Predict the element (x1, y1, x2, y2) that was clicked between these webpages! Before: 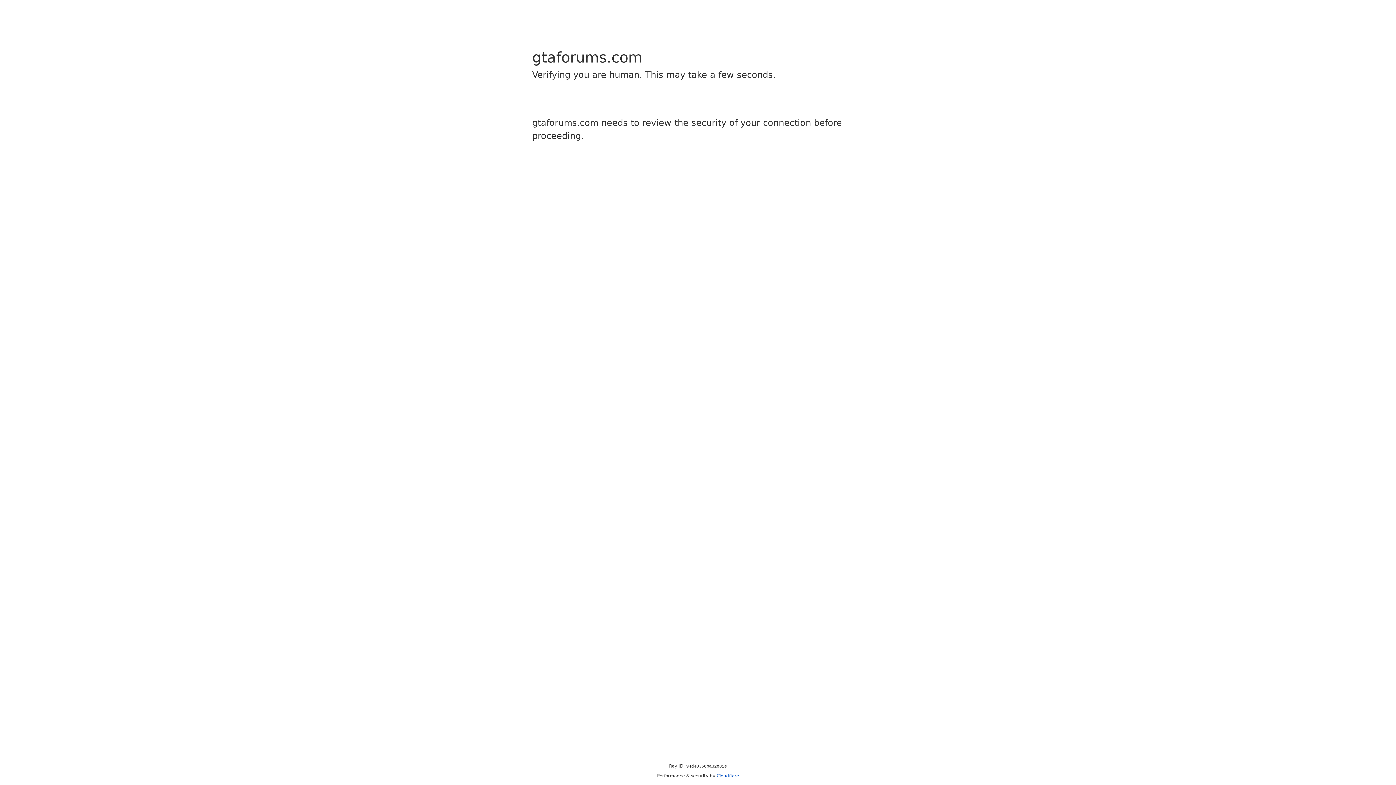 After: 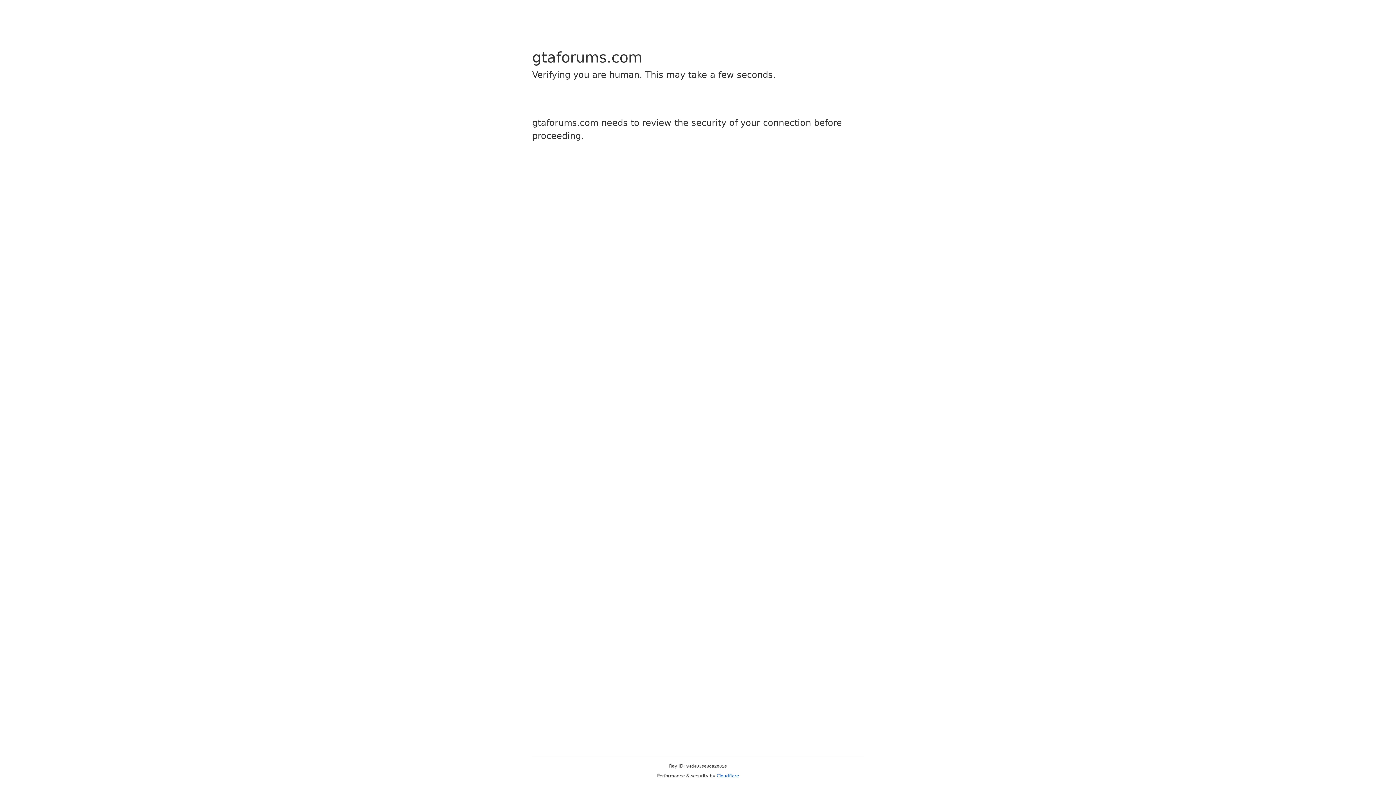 Action: label: Cloudflare bbox: (716, 773, 739, 778)